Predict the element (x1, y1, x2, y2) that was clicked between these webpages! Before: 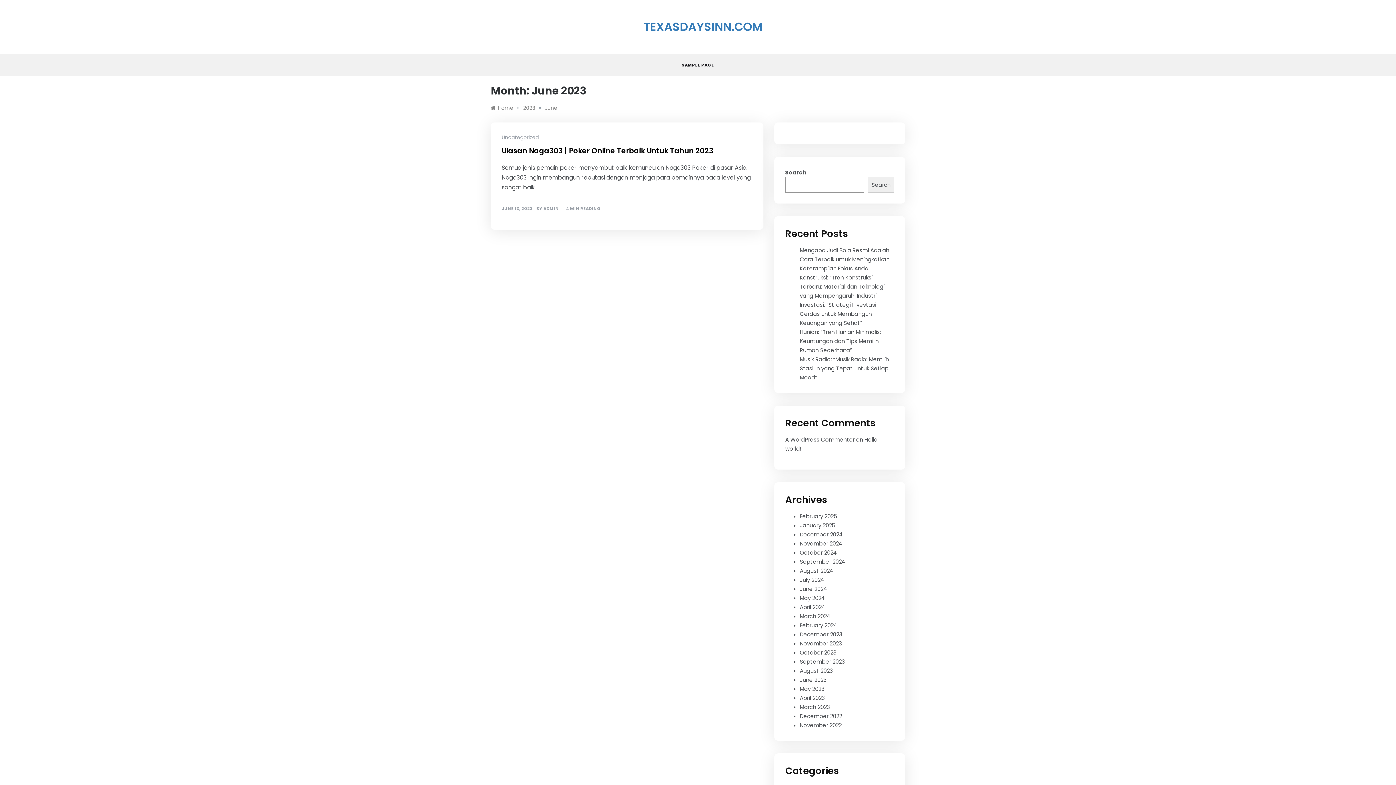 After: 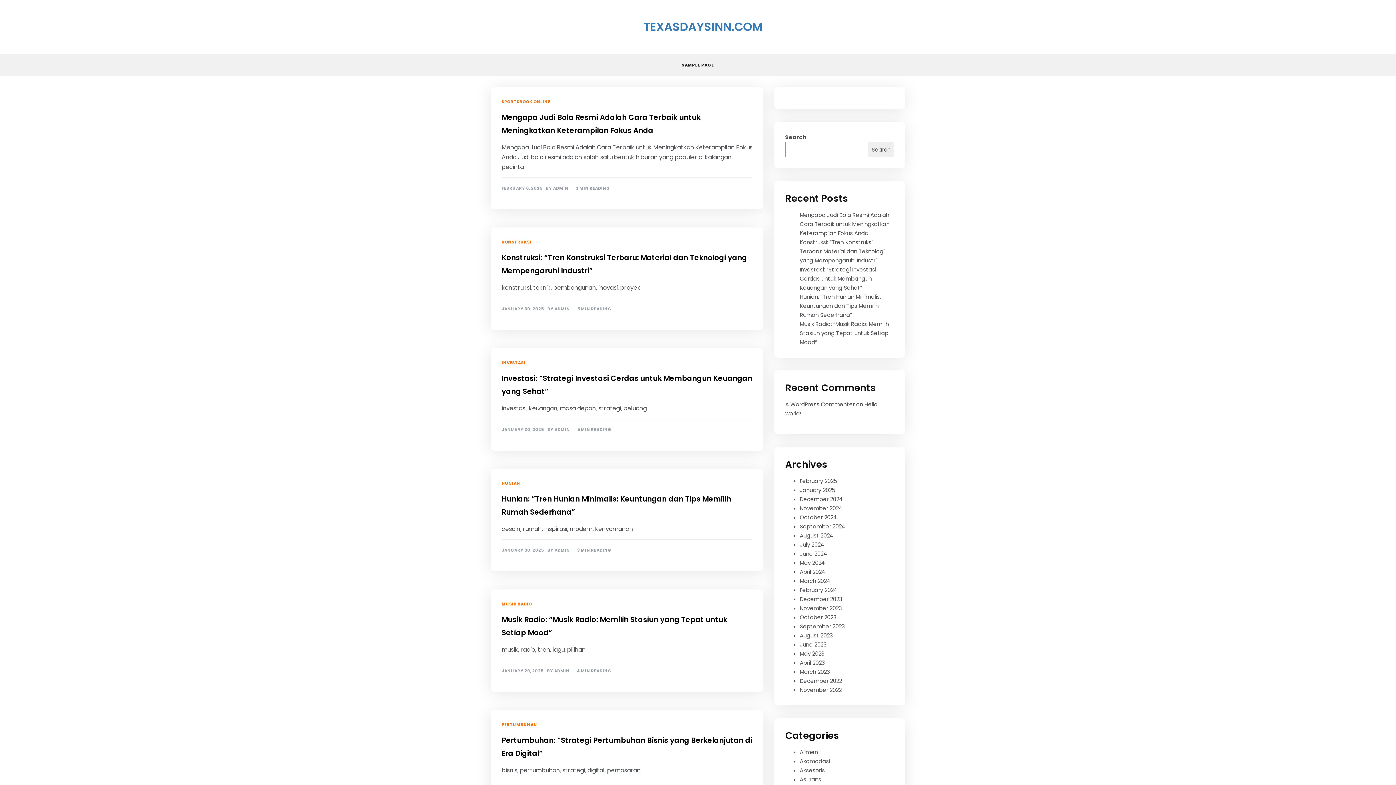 Action: label: TEXASDAYSINN.COM bbox: (643, 18, 762, 34)